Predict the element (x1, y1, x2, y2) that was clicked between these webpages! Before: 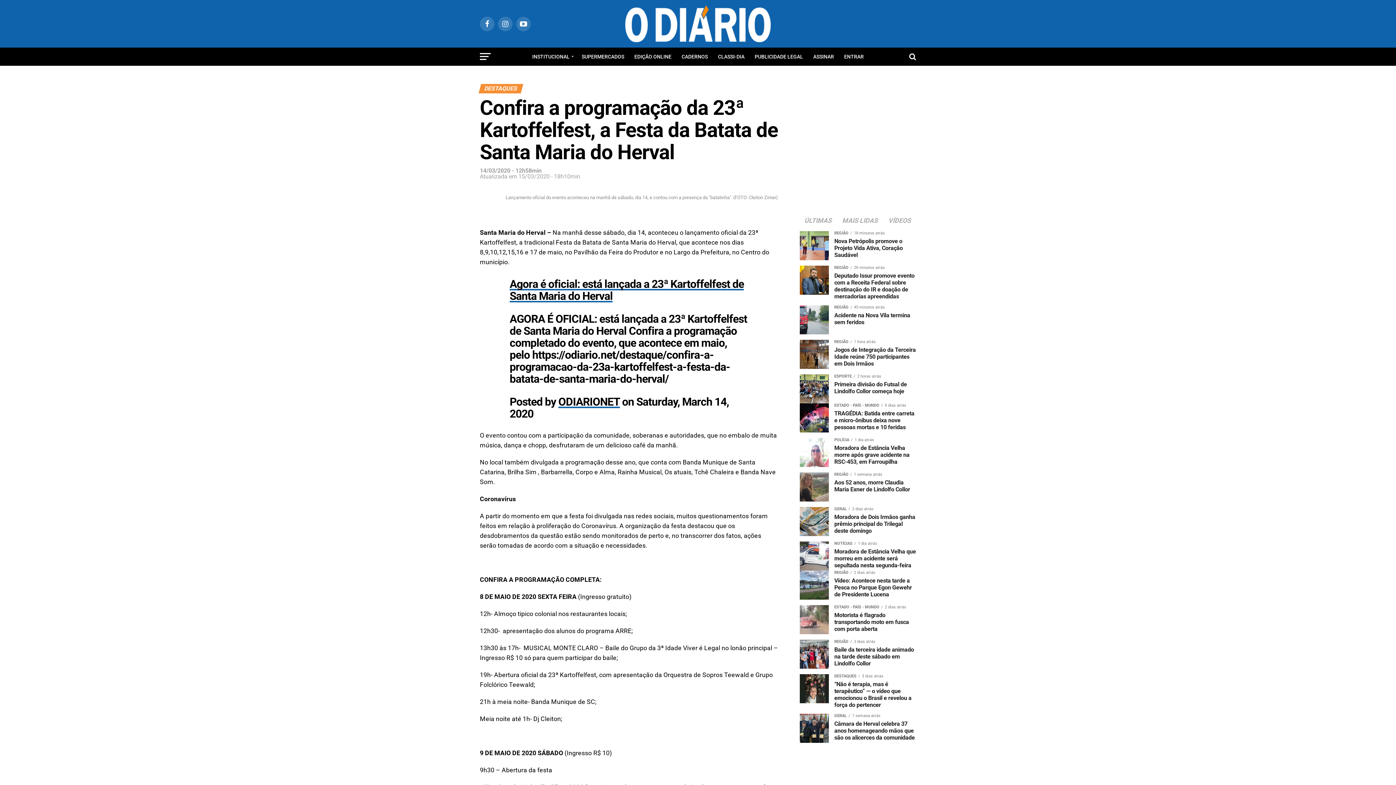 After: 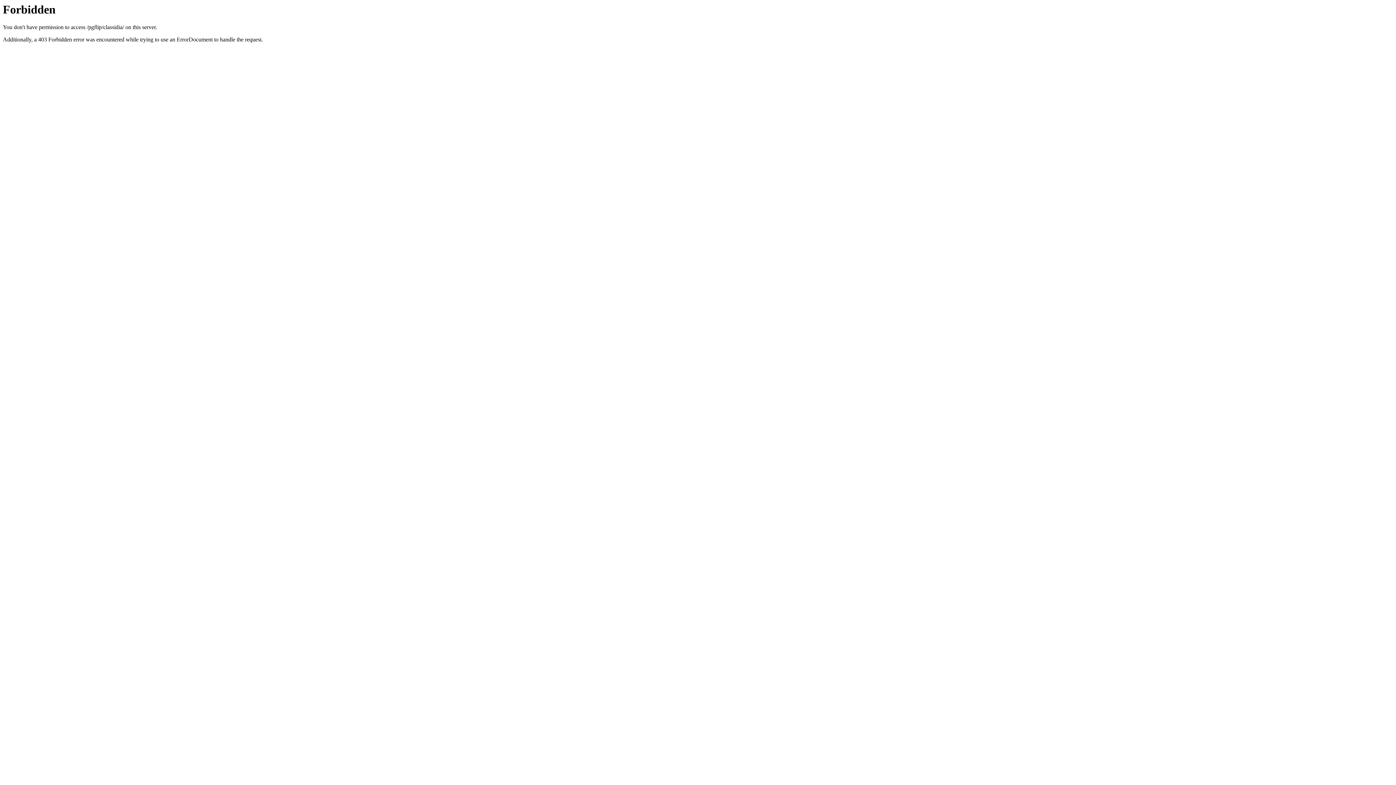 Action: bbox: (713, 47, 749, 65) label: CLASSI-DIA